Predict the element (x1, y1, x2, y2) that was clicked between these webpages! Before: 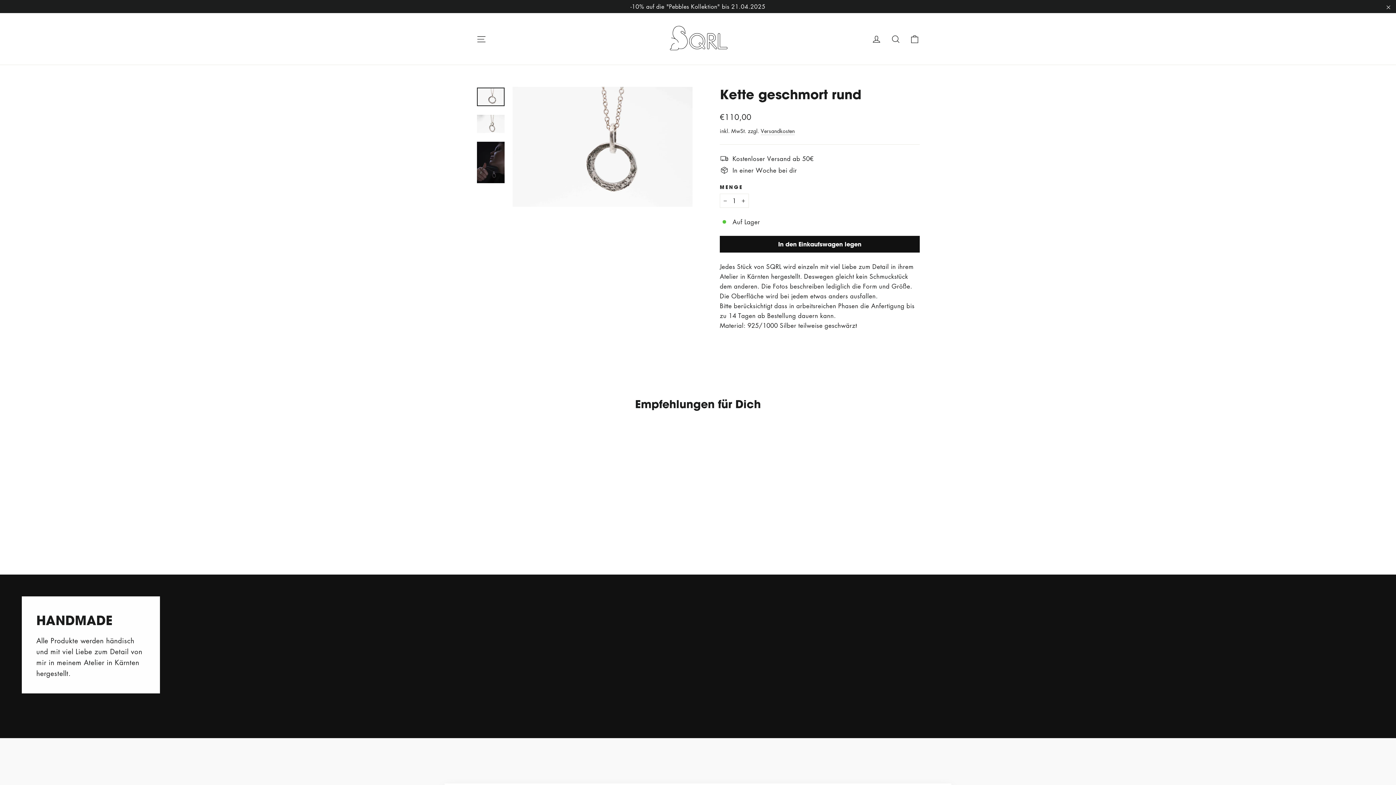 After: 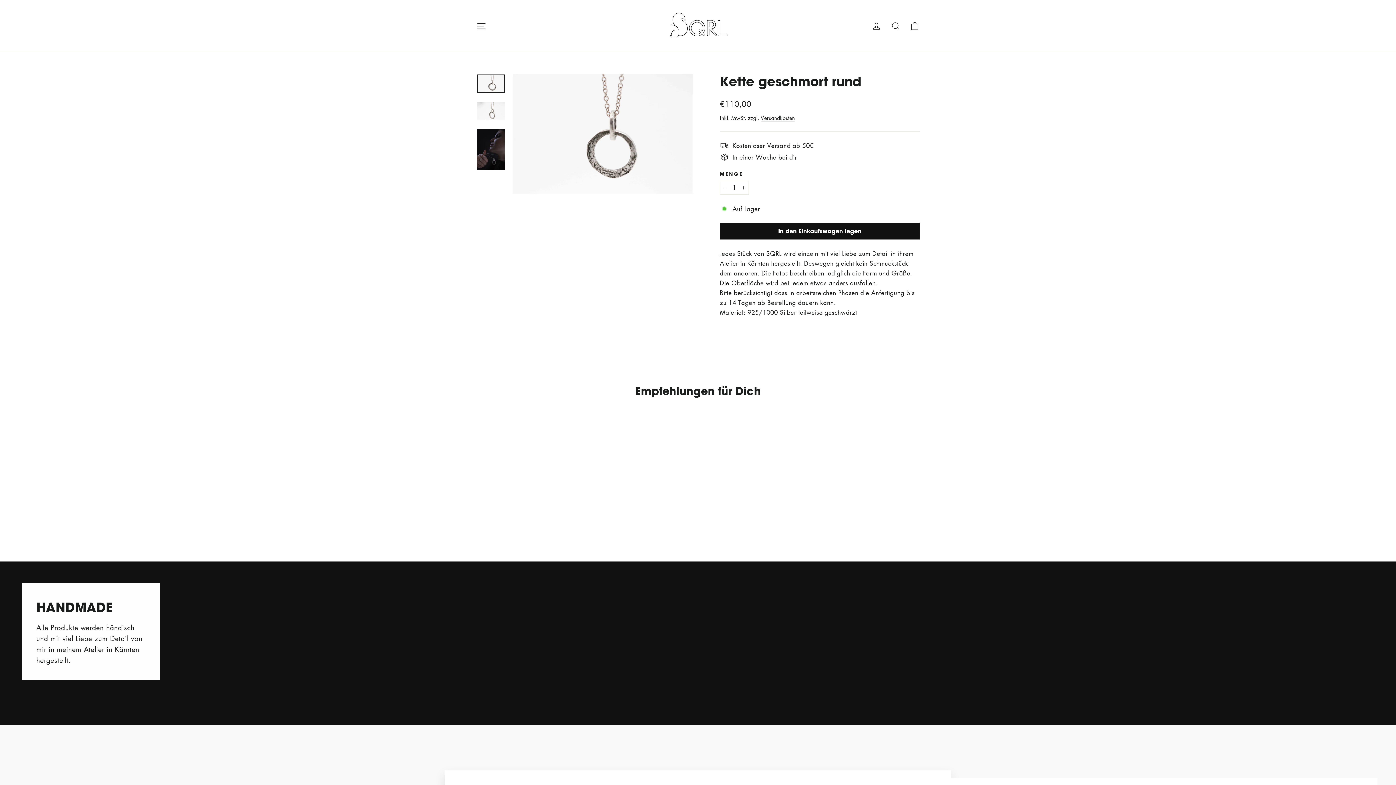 Action: label: "Schließen" bbox: (1381, 1, 1396, 11)